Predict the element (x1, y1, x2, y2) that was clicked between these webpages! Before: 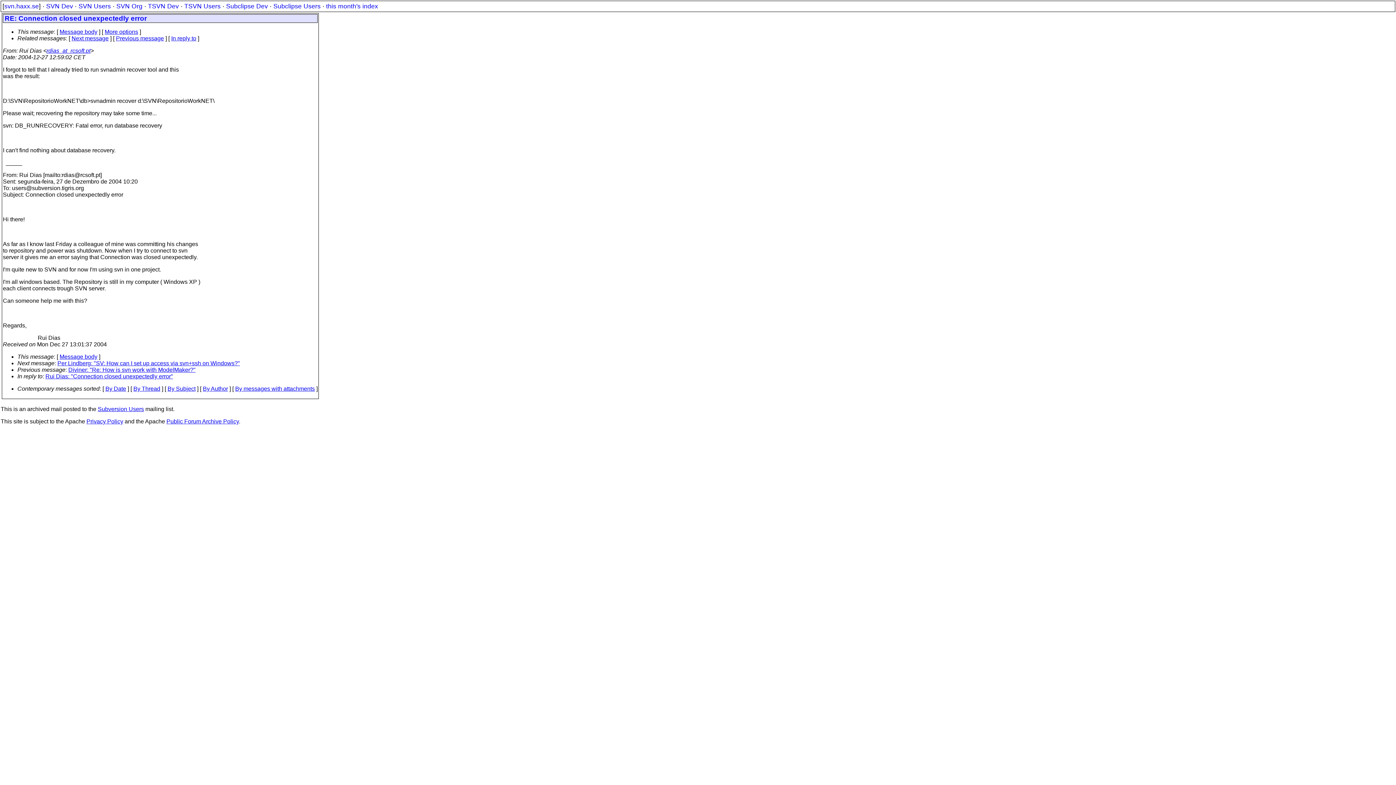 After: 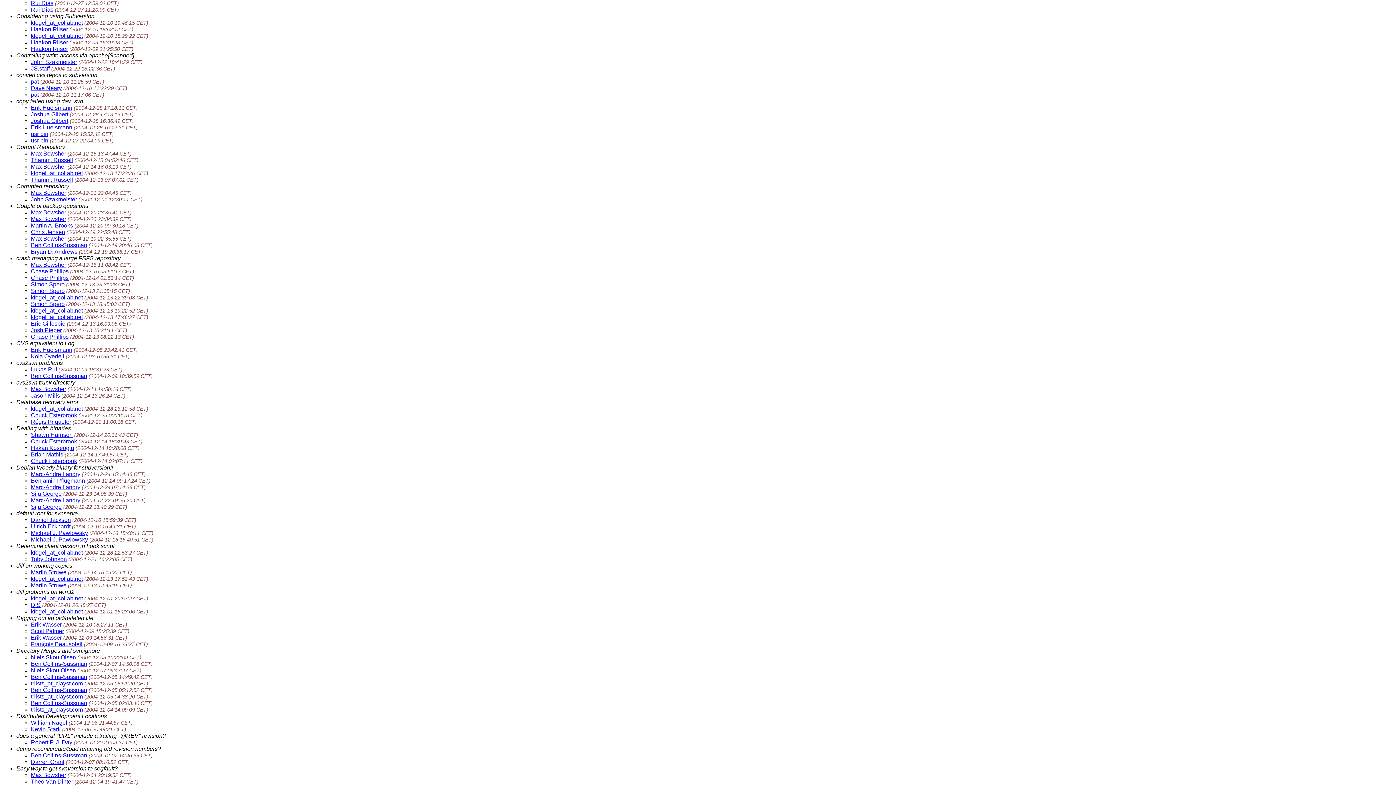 Action: bbox: (167, 385, 195, 392) label: By Subject